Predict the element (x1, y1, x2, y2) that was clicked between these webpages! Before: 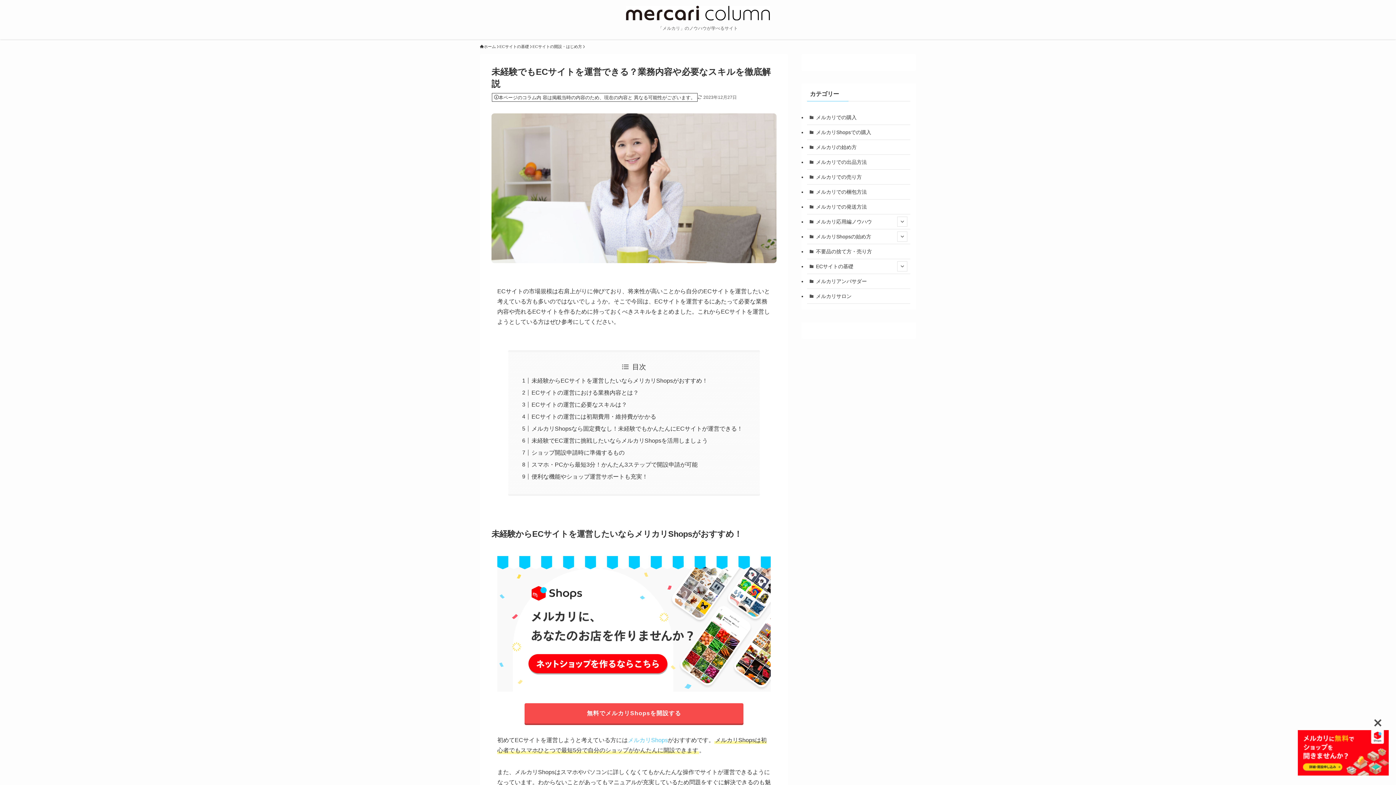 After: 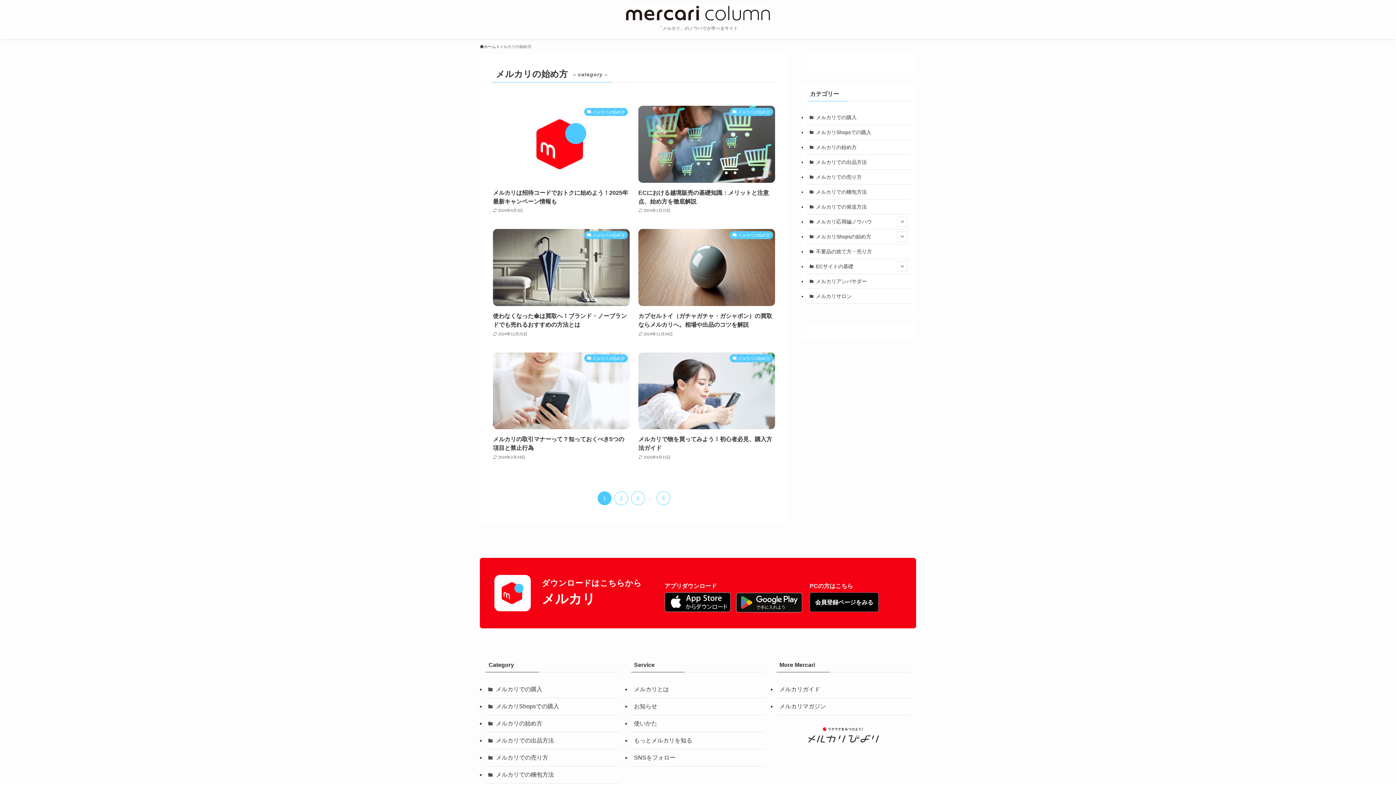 Action: bbox: (807, 140, 910, 154) label: メルカリの始め方